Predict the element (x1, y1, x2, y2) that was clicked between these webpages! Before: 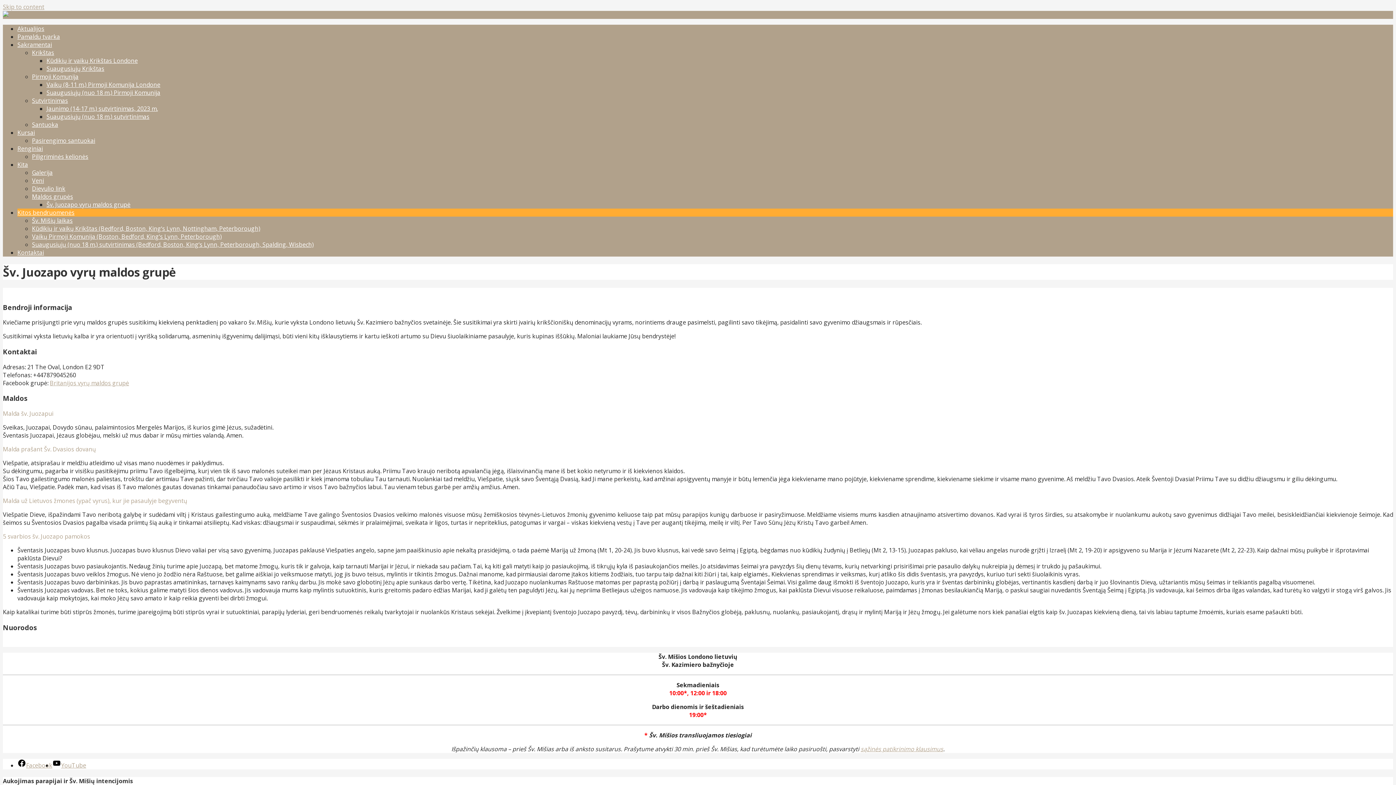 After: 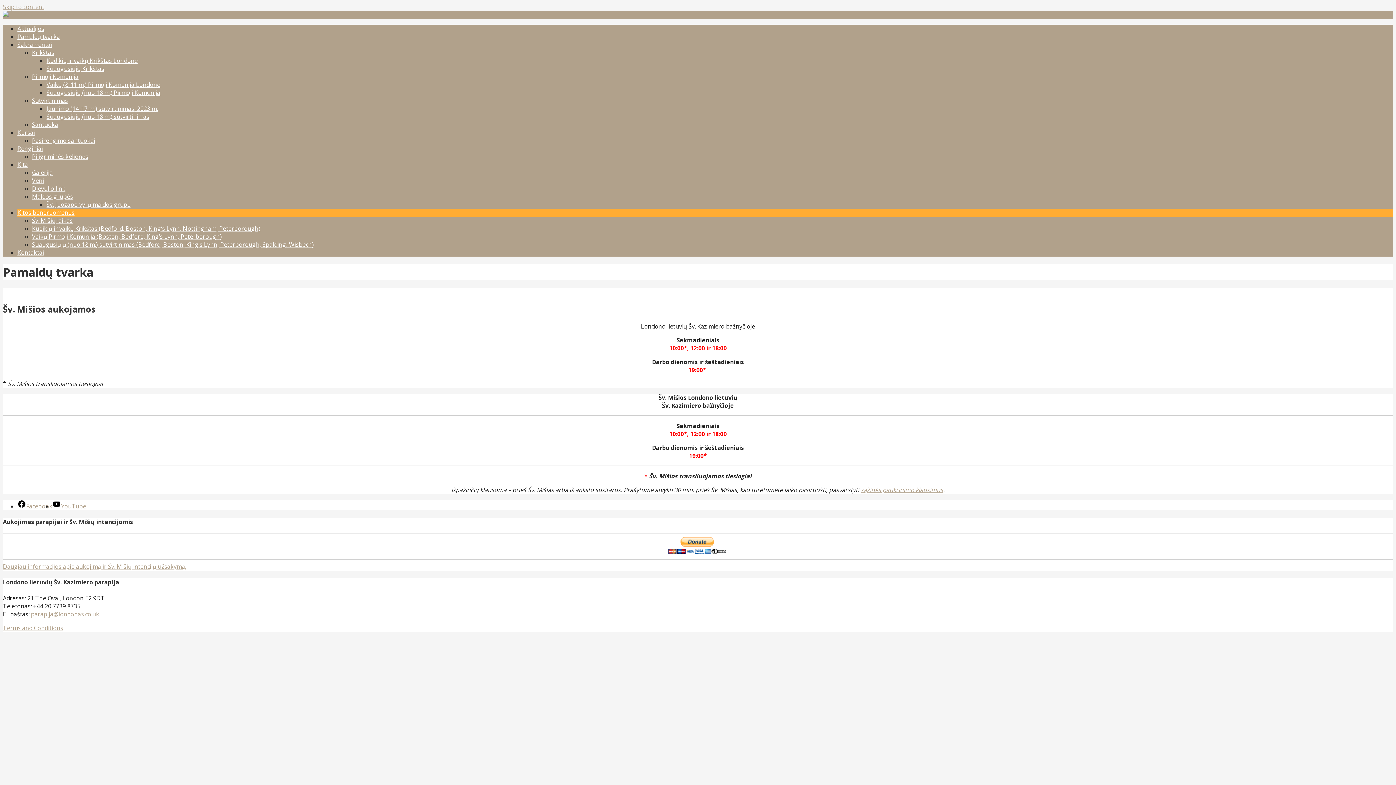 Action: bbox: (17, 32, 60, 40) label: Pamaldų tvarka